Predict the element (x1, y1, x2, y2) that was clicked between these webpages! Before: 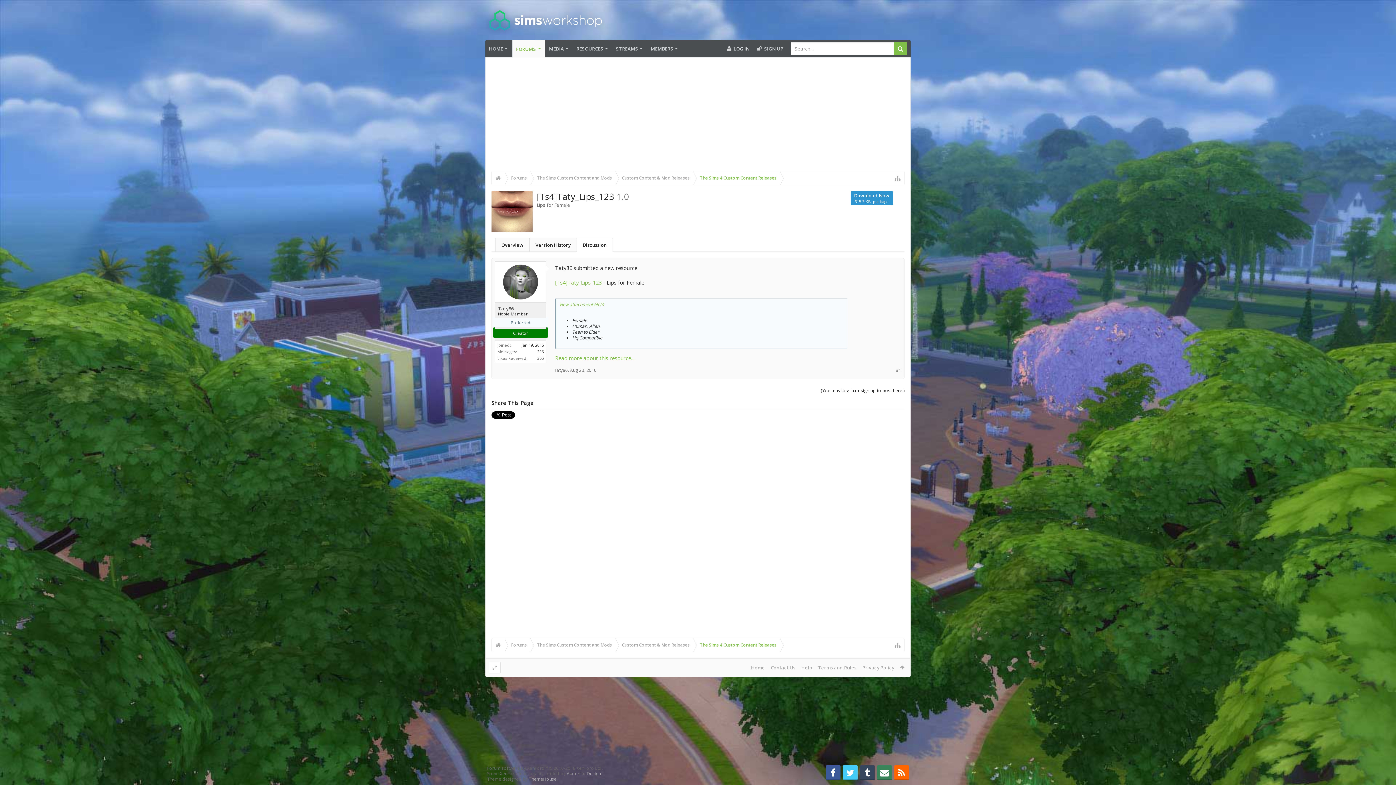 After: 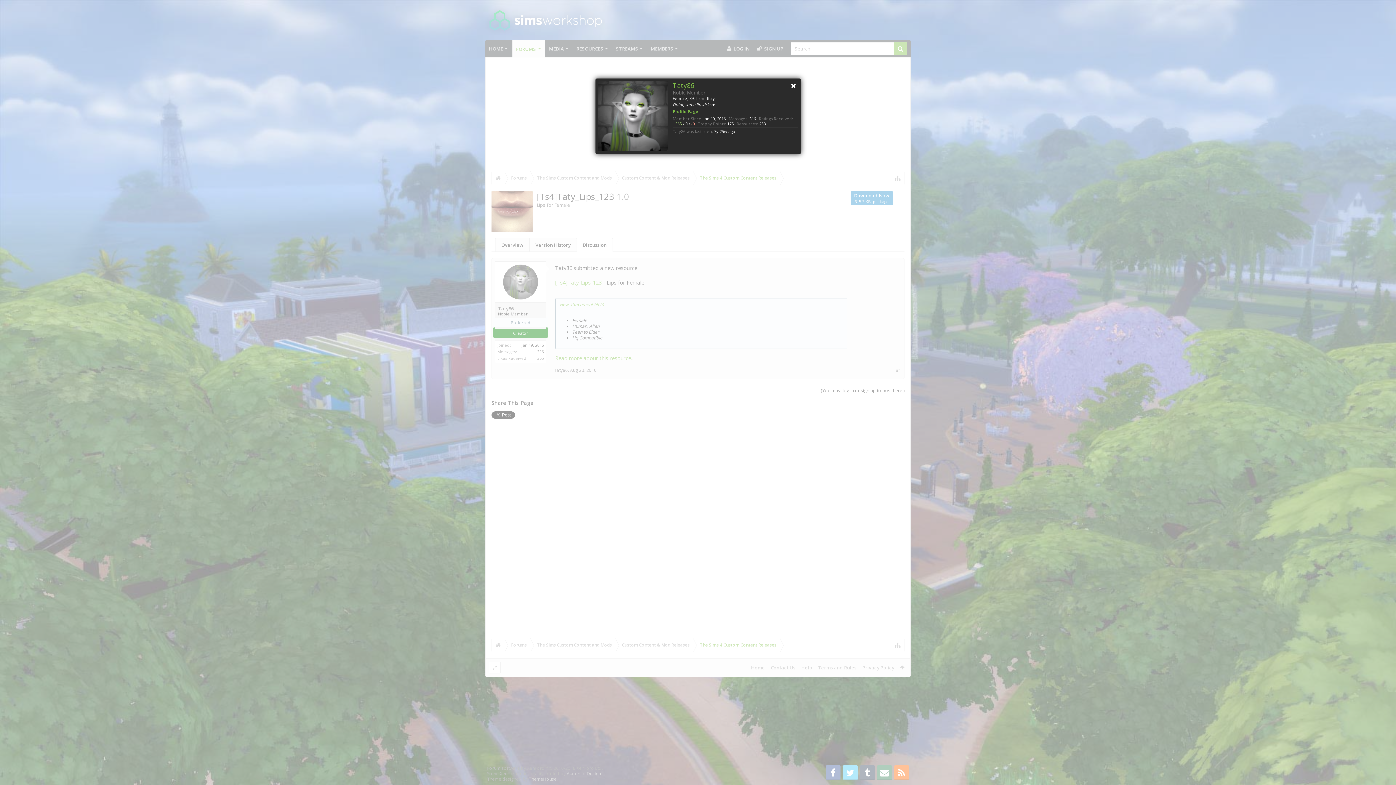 Action: bbox: (503, 264, 538, 299)